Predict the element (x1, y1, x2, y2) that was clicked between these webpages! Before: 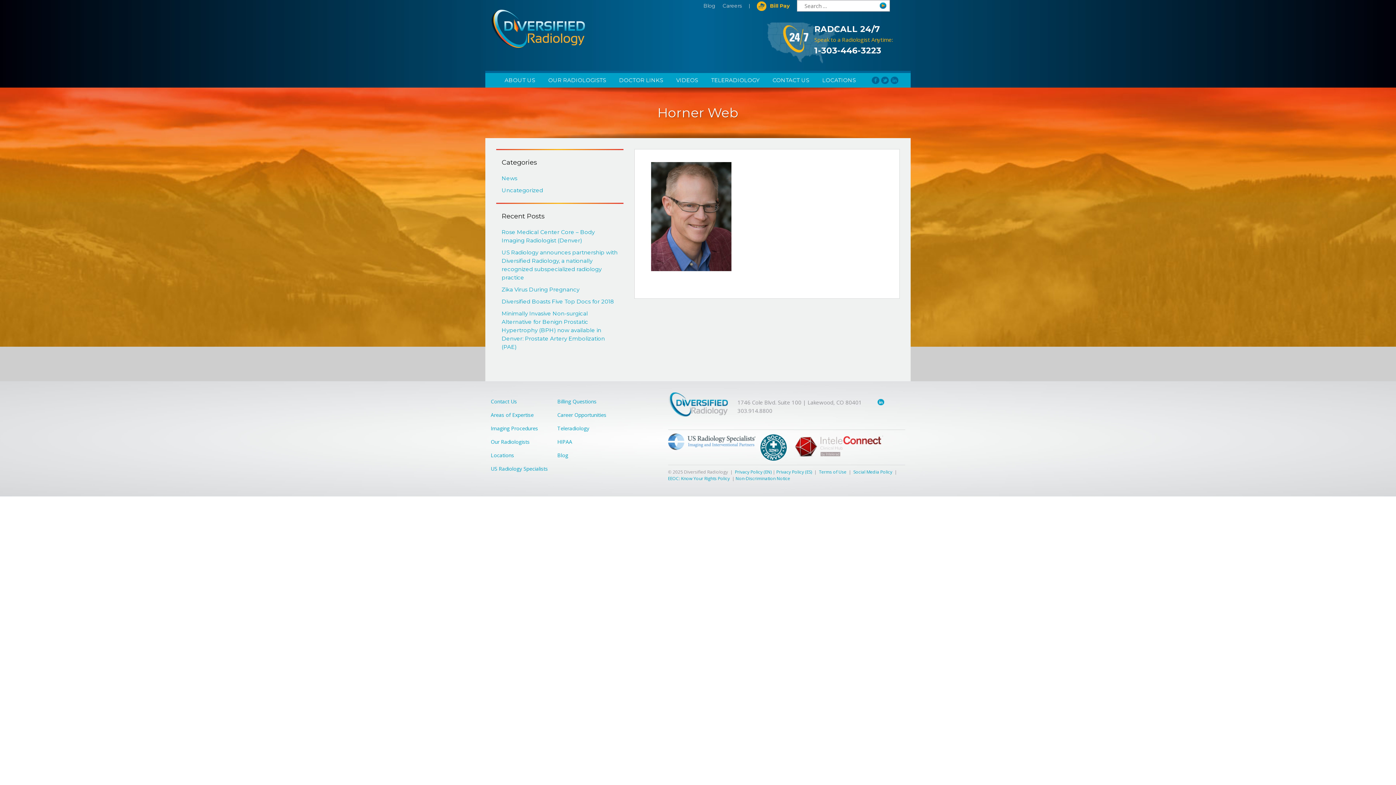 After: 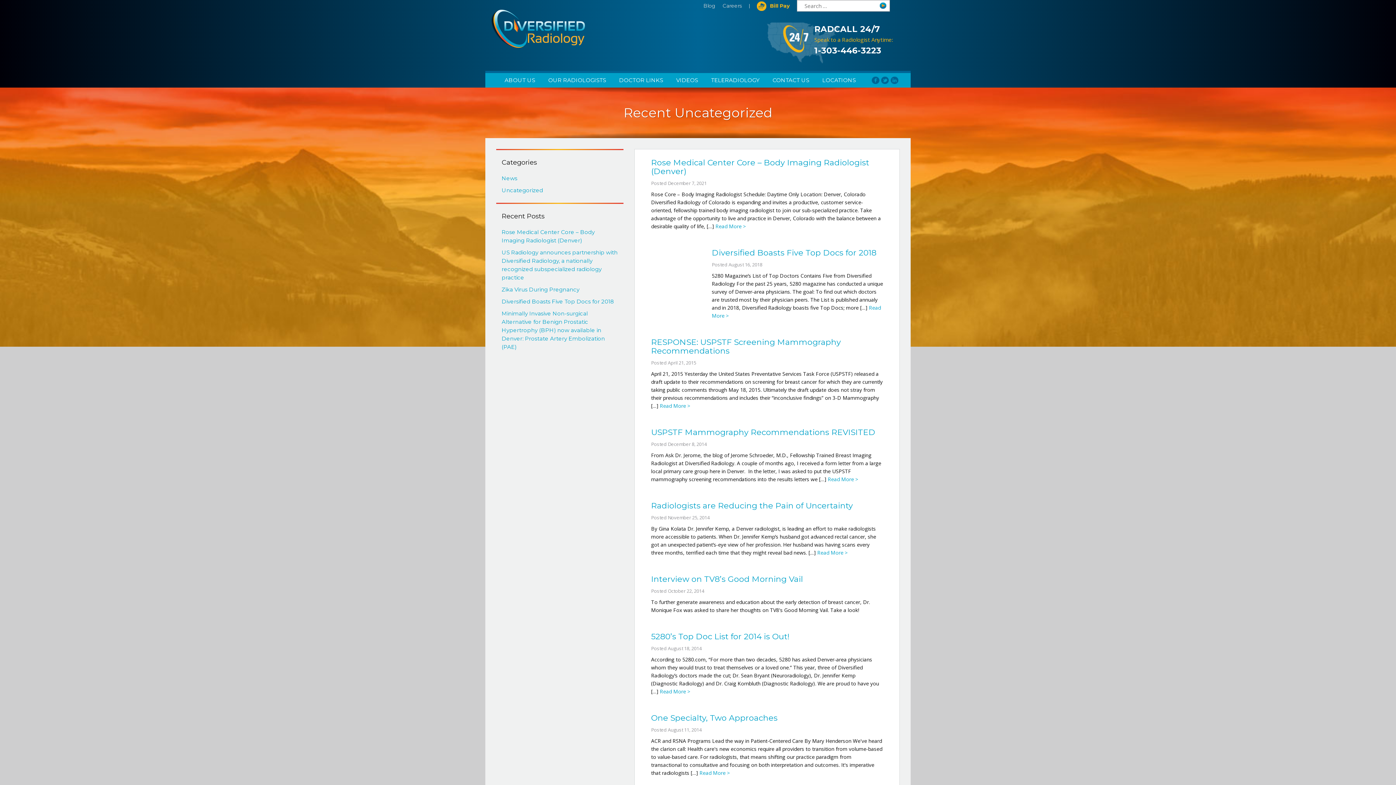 Action: bbox: (496, 185, 623, 195) label: Uncategorized